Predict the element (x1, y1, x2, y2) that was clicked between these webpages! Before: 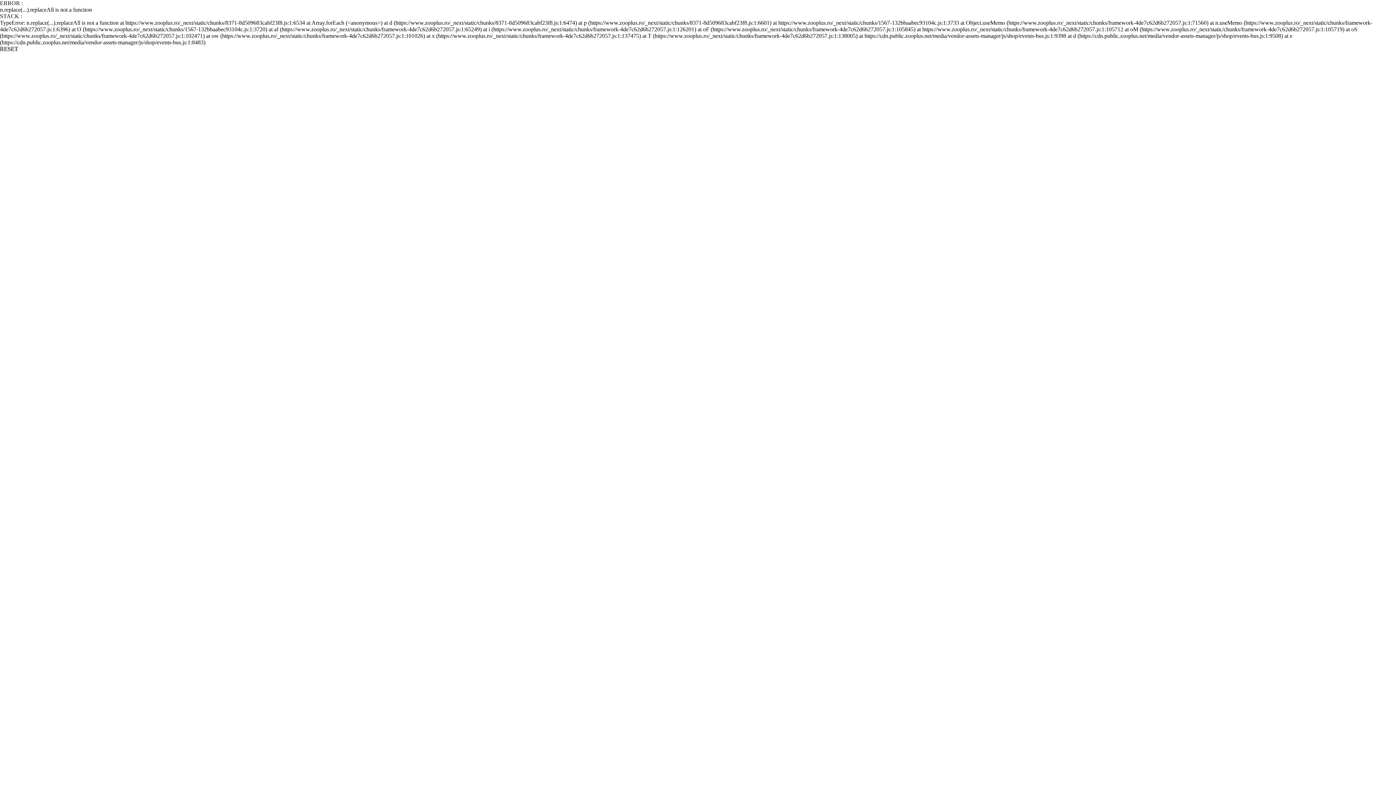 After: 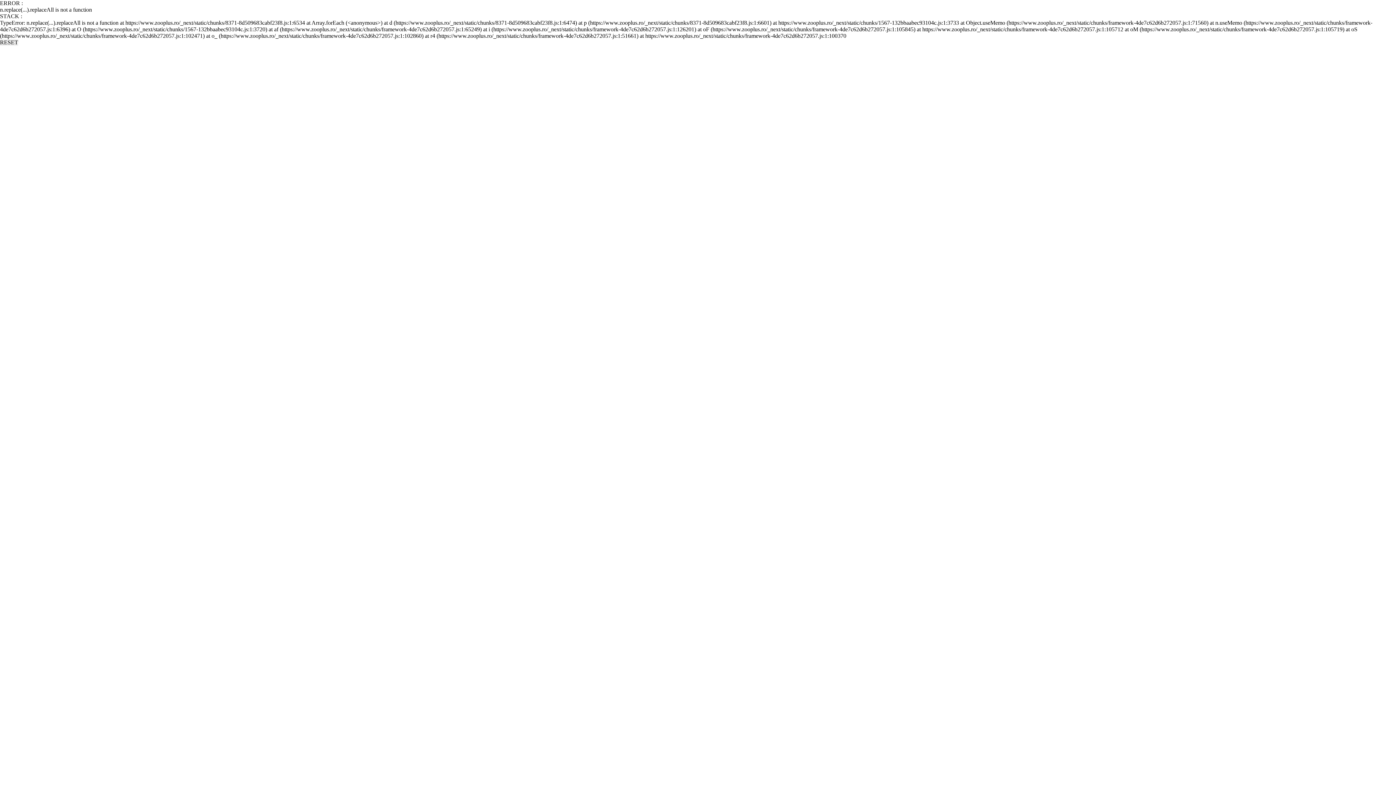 Action: bbox: (0, 45, 18, 52) label: RESET